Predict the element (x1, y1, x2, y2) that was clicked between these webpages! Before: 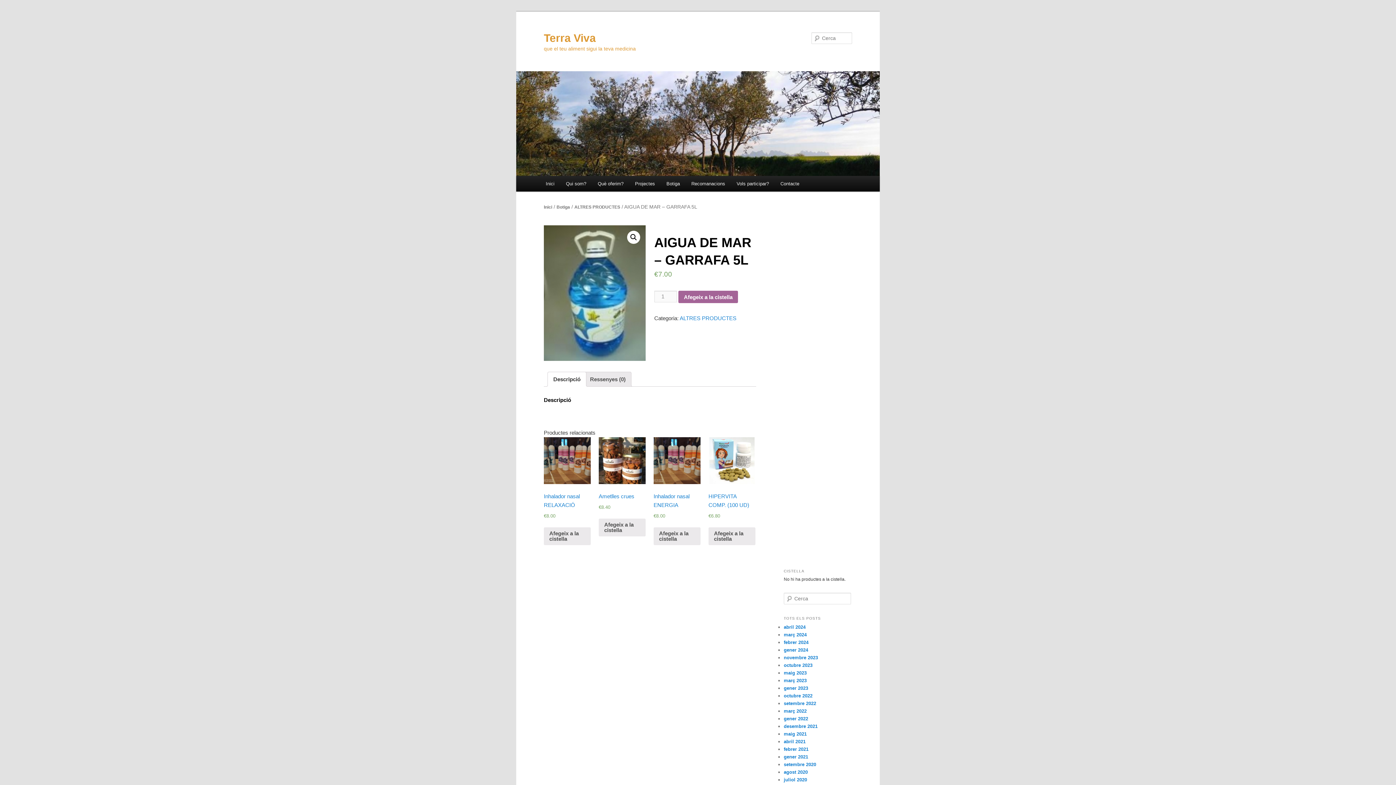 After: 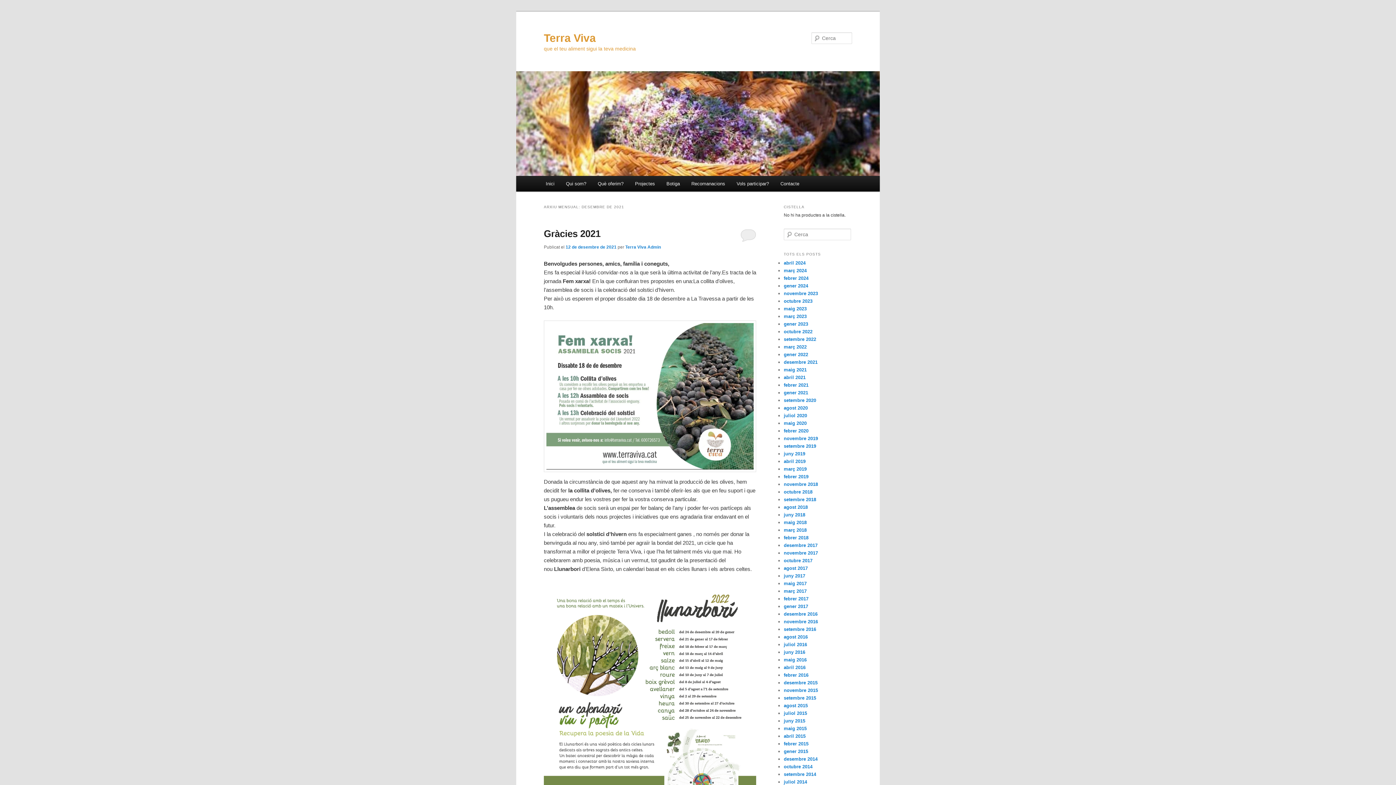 Action: label: desembre 2021 bbox: (784, 724, 817, 729)